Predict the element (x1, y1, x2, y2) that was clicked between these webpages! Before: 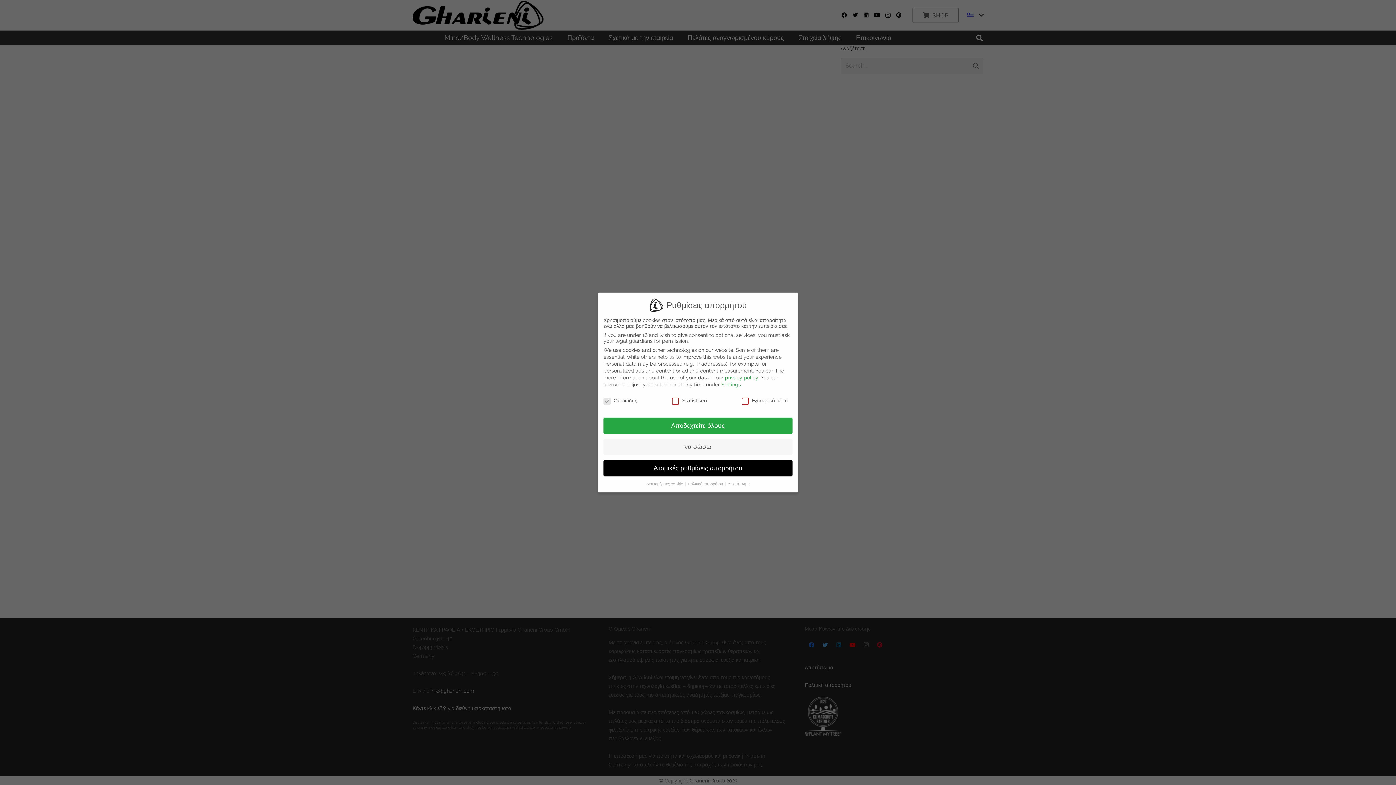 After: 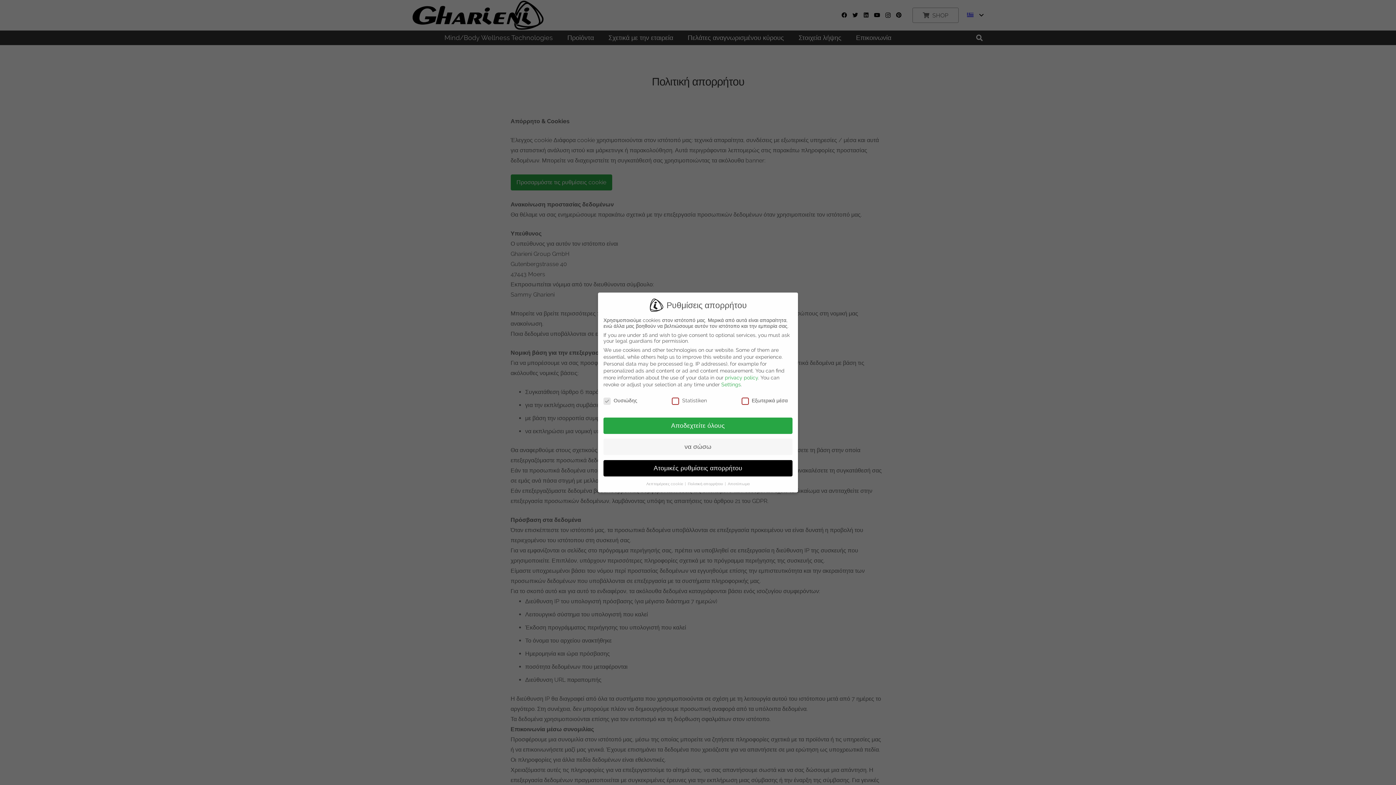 Action: bbox: (688, 481, 724, 486) label: Πολιτική απορρήτου 